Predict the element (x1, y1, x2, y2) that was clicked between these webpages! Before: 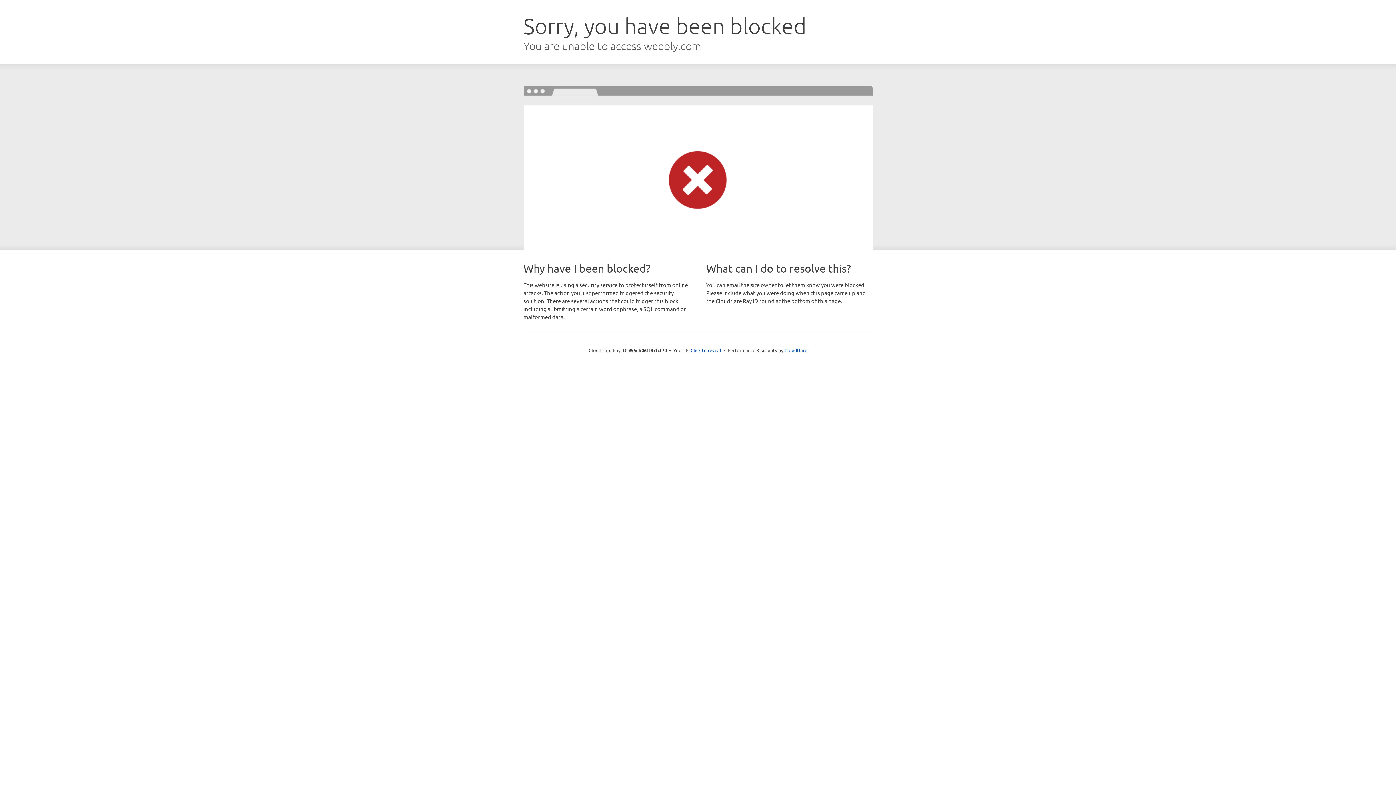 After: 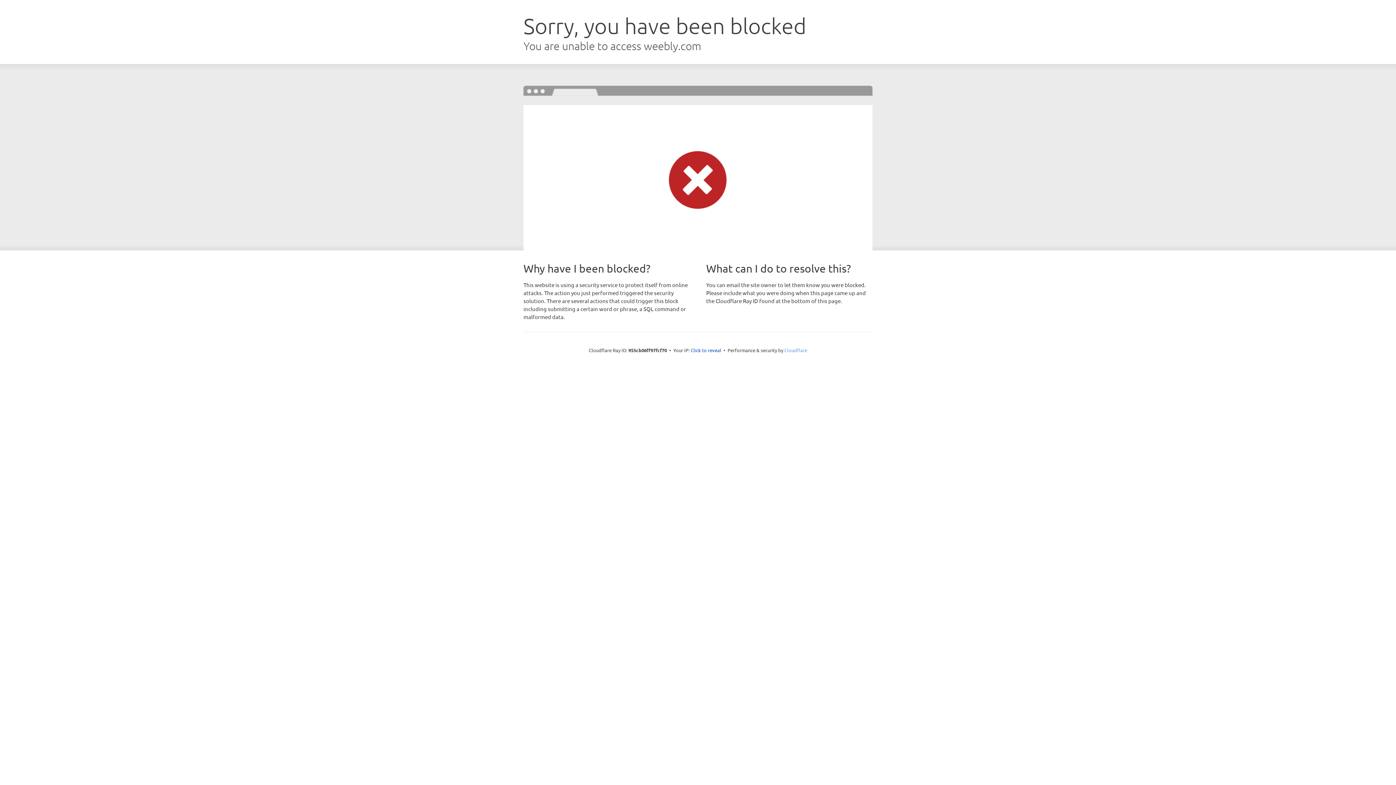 Action: bbox: (784, 347, 807, 353) label: Cloudflare